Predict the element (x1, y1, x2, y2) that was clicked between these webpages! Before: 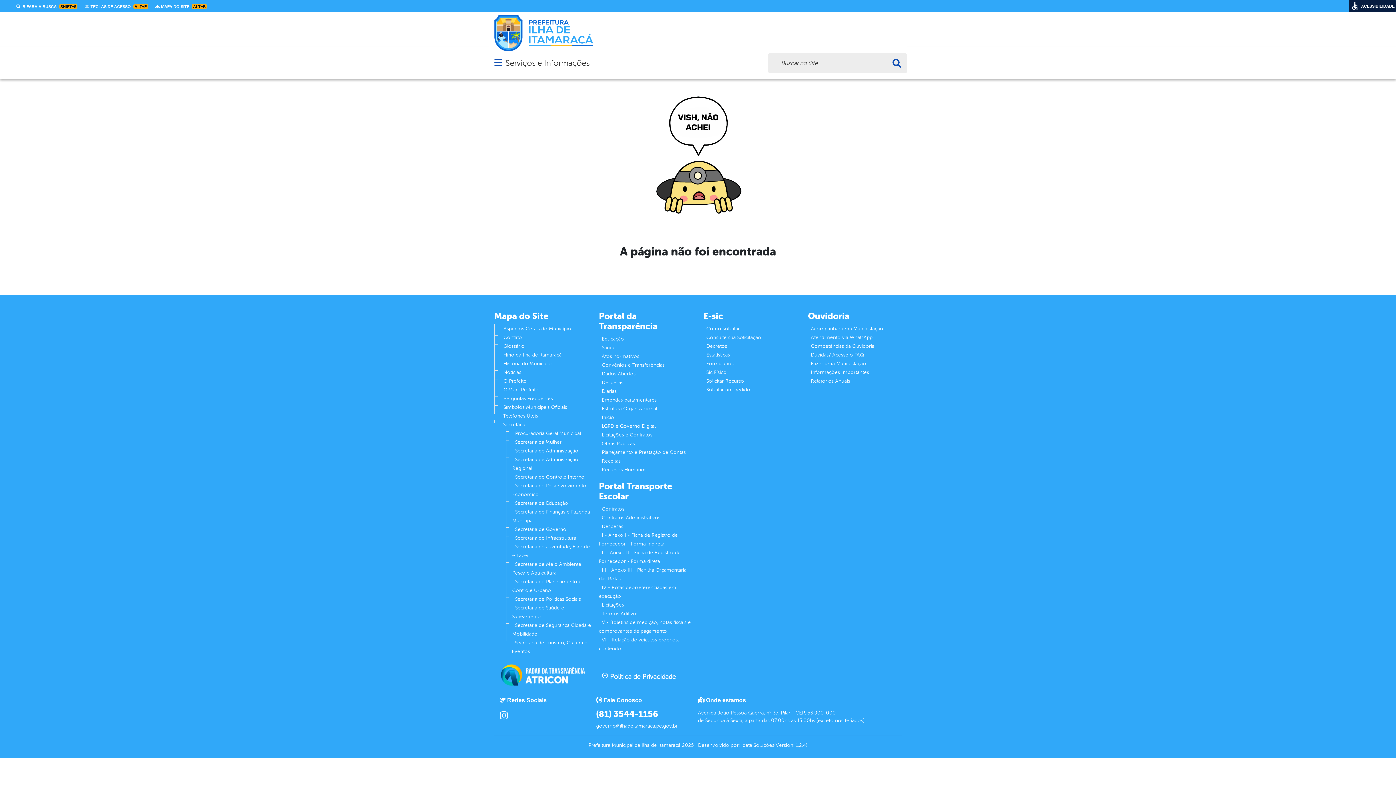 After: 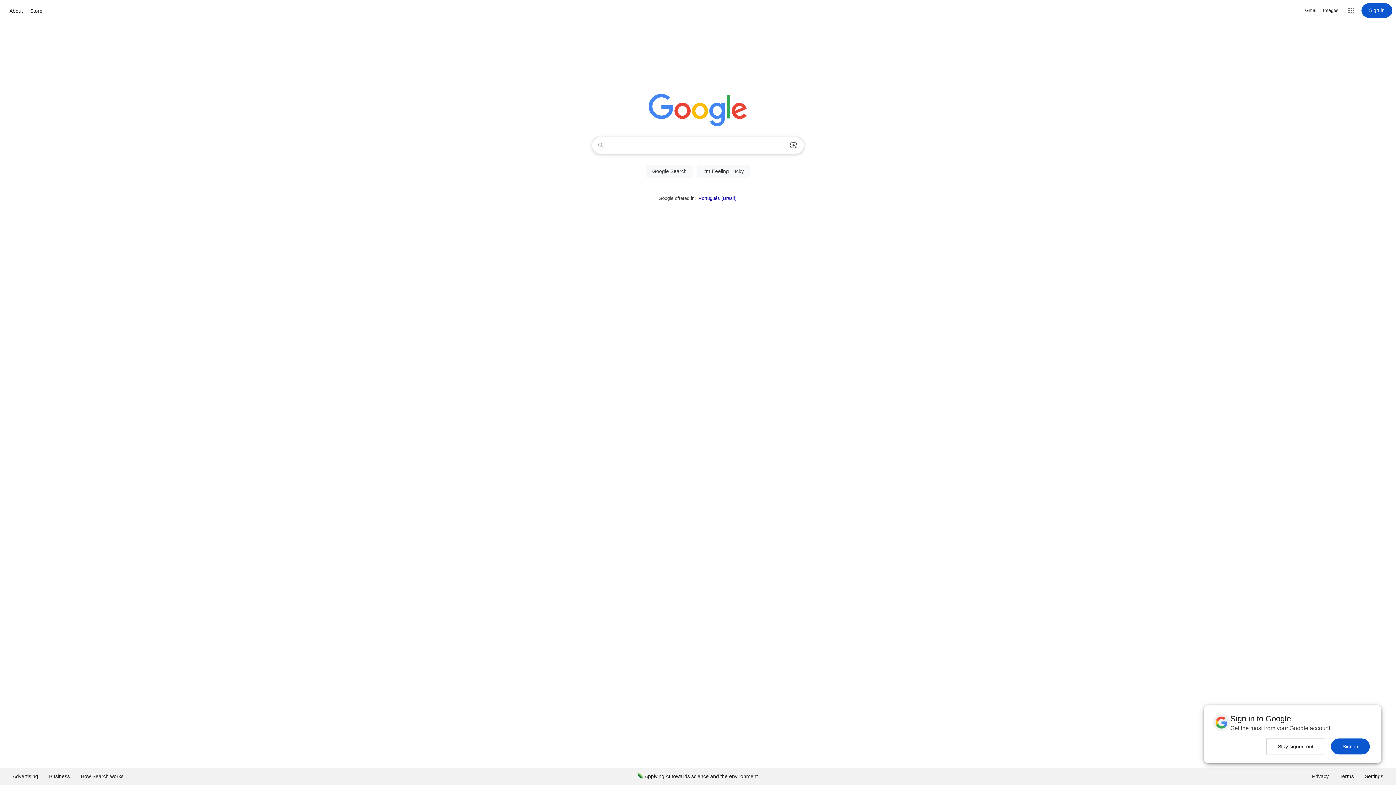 Action: bbox: (599, 403, 660, 414) label: Estrutura Organizacional